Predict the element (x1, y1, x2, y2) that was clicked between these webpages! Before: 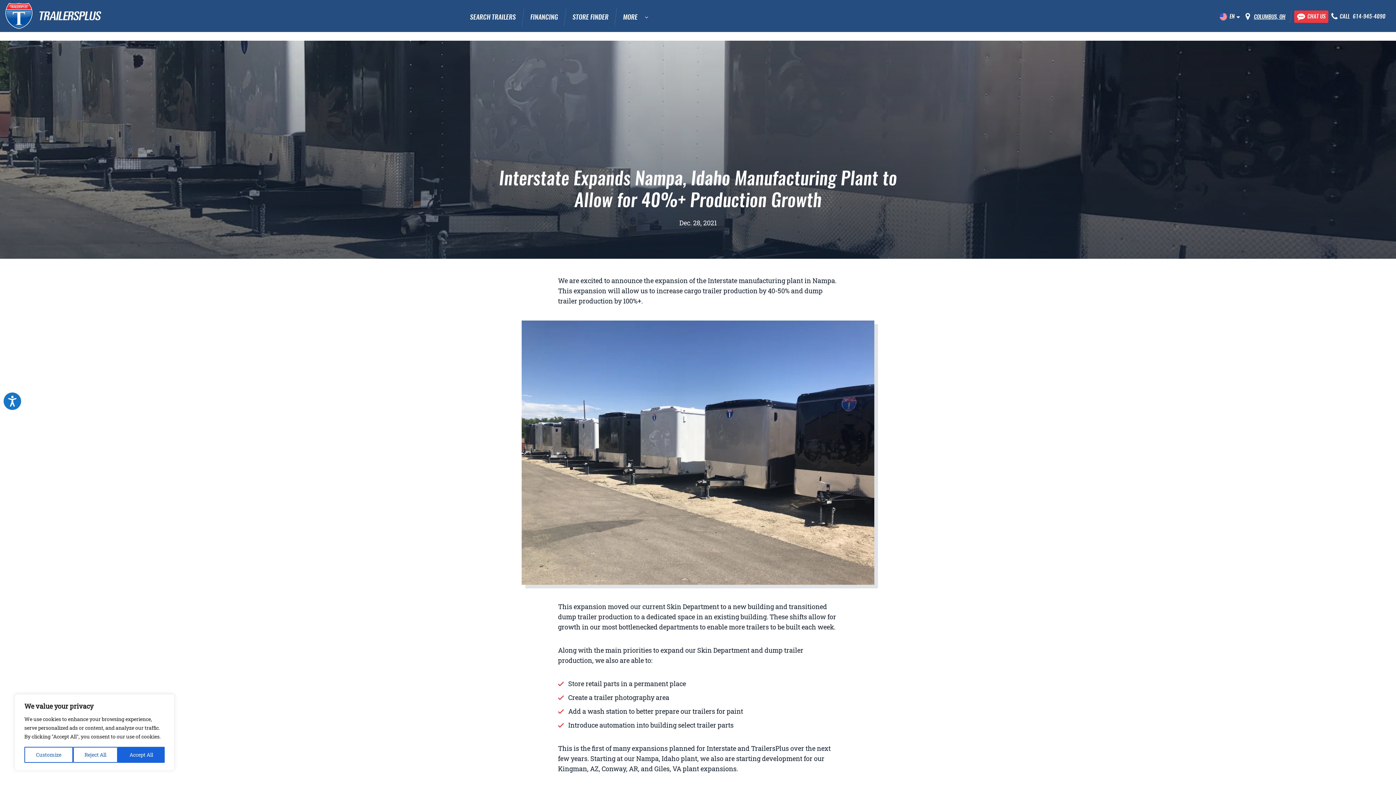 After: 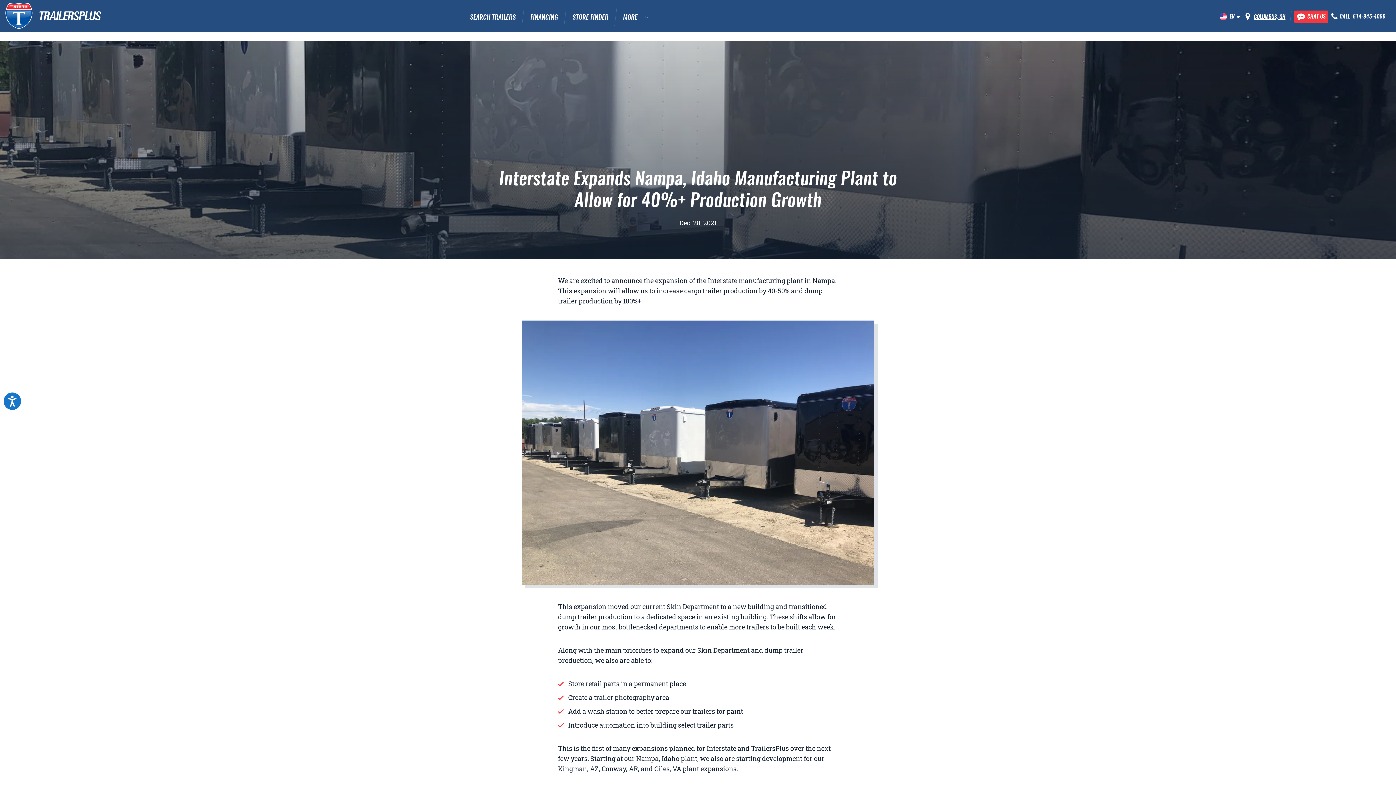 Action: label: Accept All bbox: (117, 747, 164, 763)